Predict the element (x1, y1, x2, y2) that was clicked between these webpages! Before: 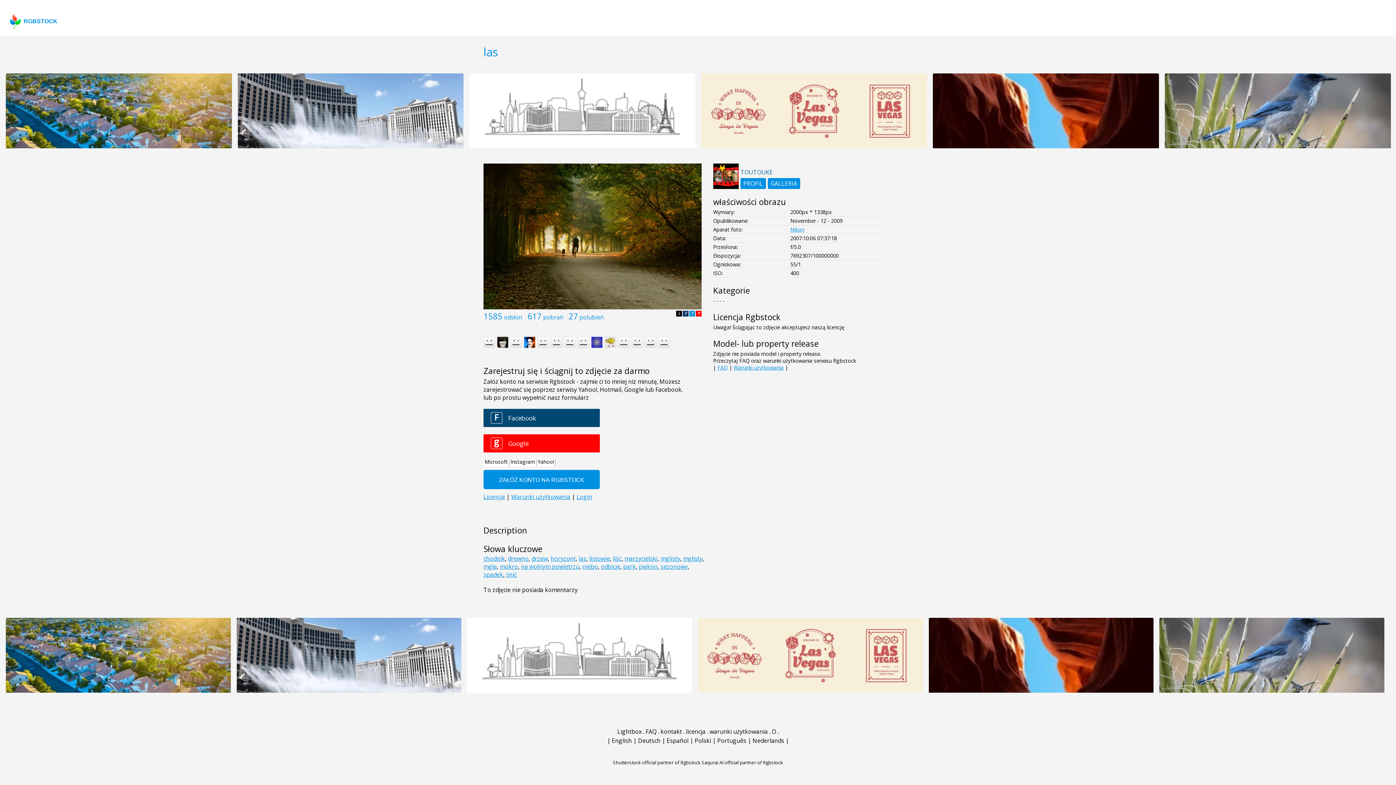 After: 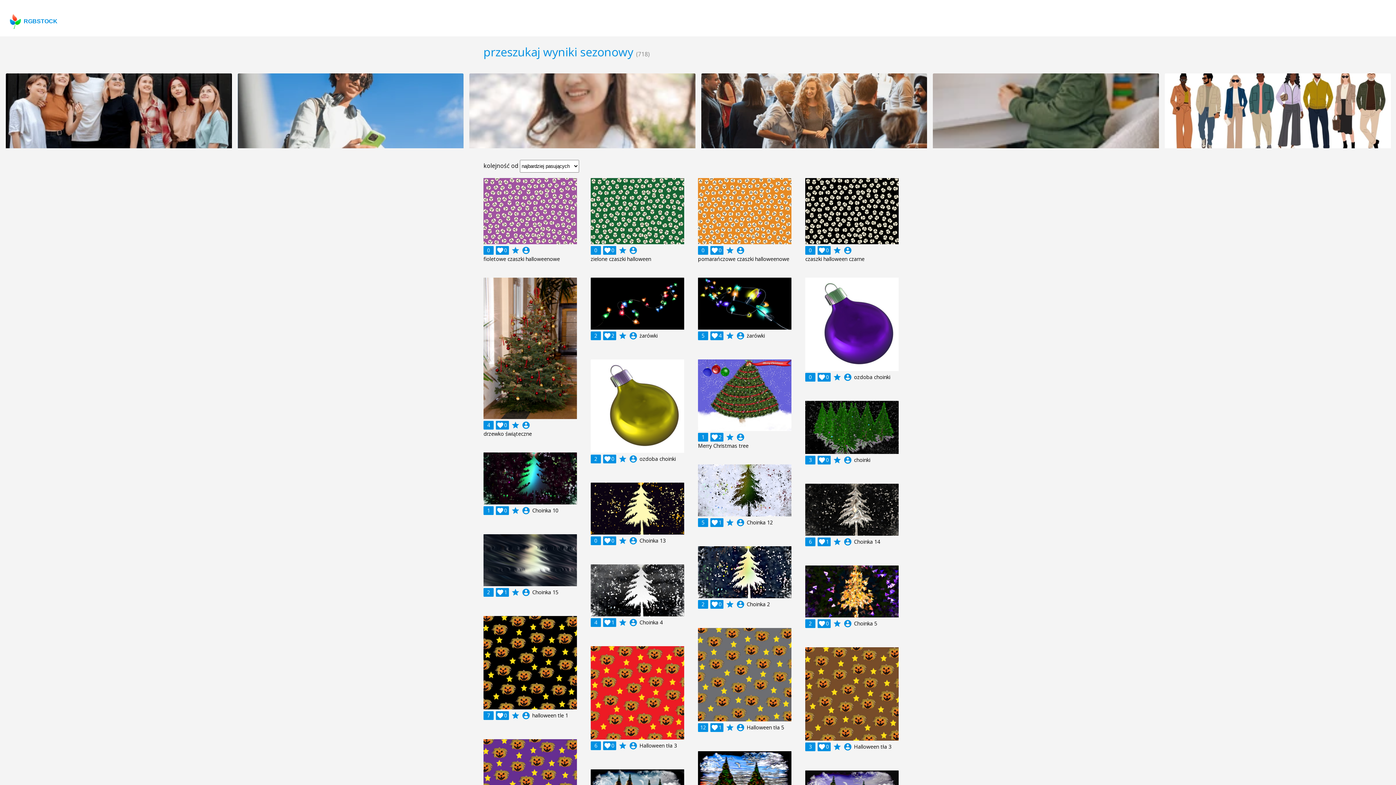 Action: label: sezonowy bbox: (660, 563, 688, 571)